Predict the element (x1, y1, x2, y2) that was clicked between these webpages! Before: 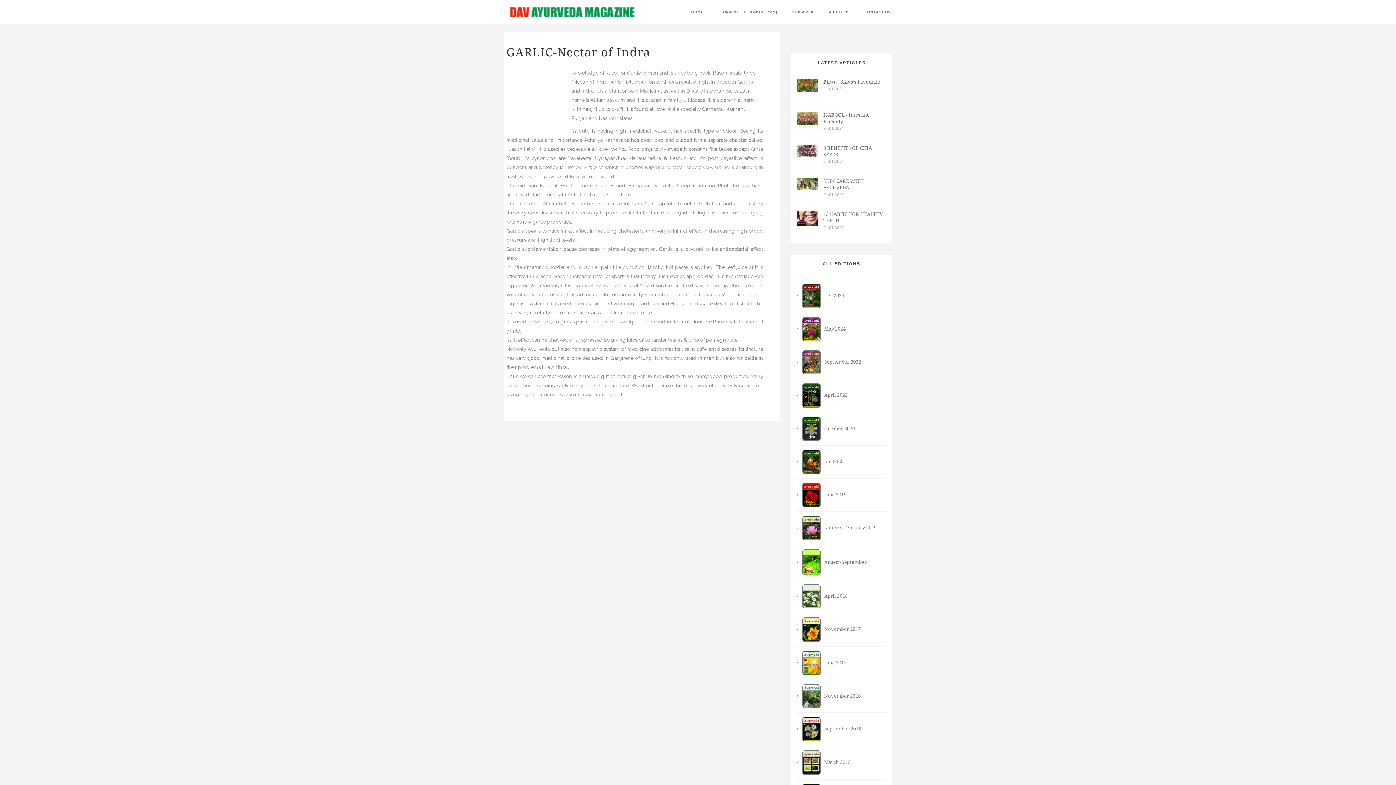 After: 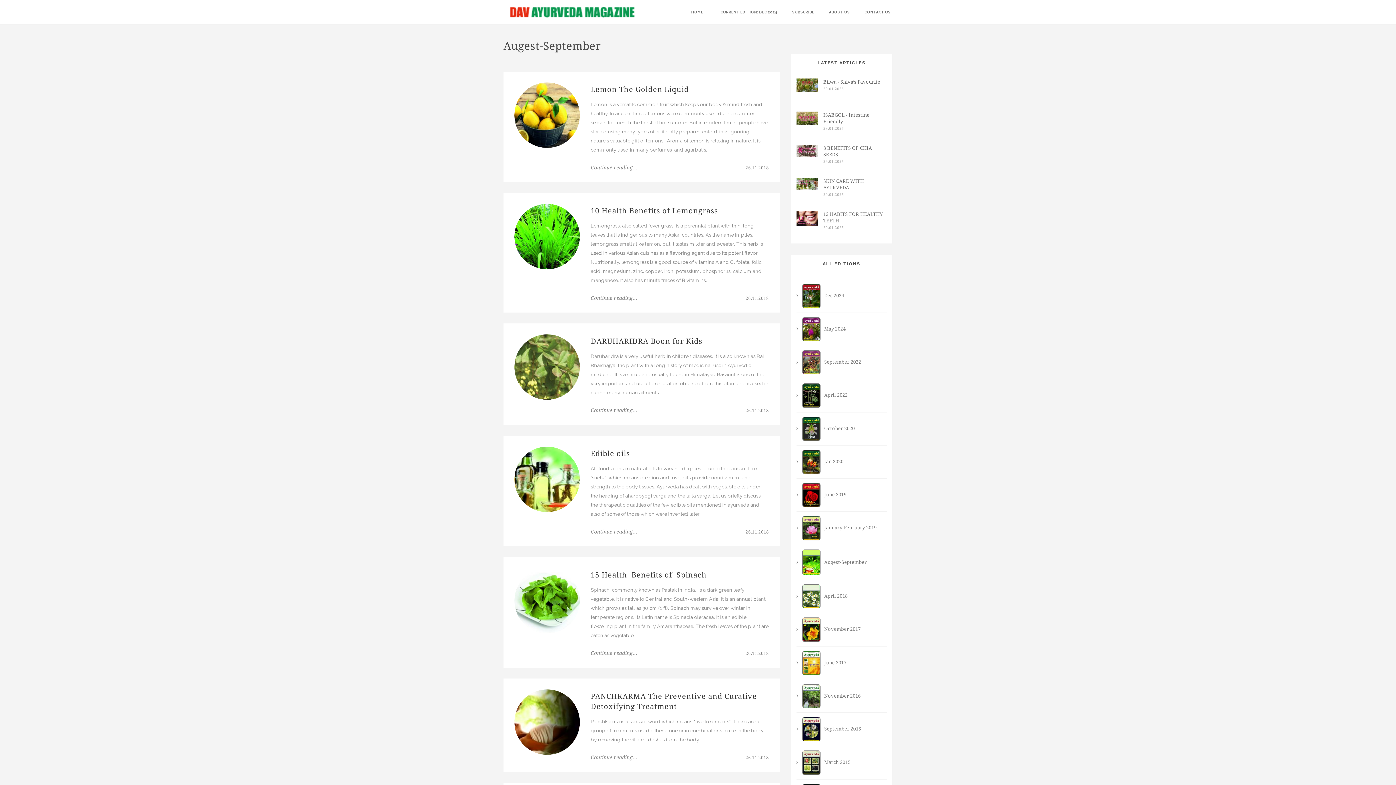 Action: bbox: (796, 545, 867, 580) label:     Augest-September